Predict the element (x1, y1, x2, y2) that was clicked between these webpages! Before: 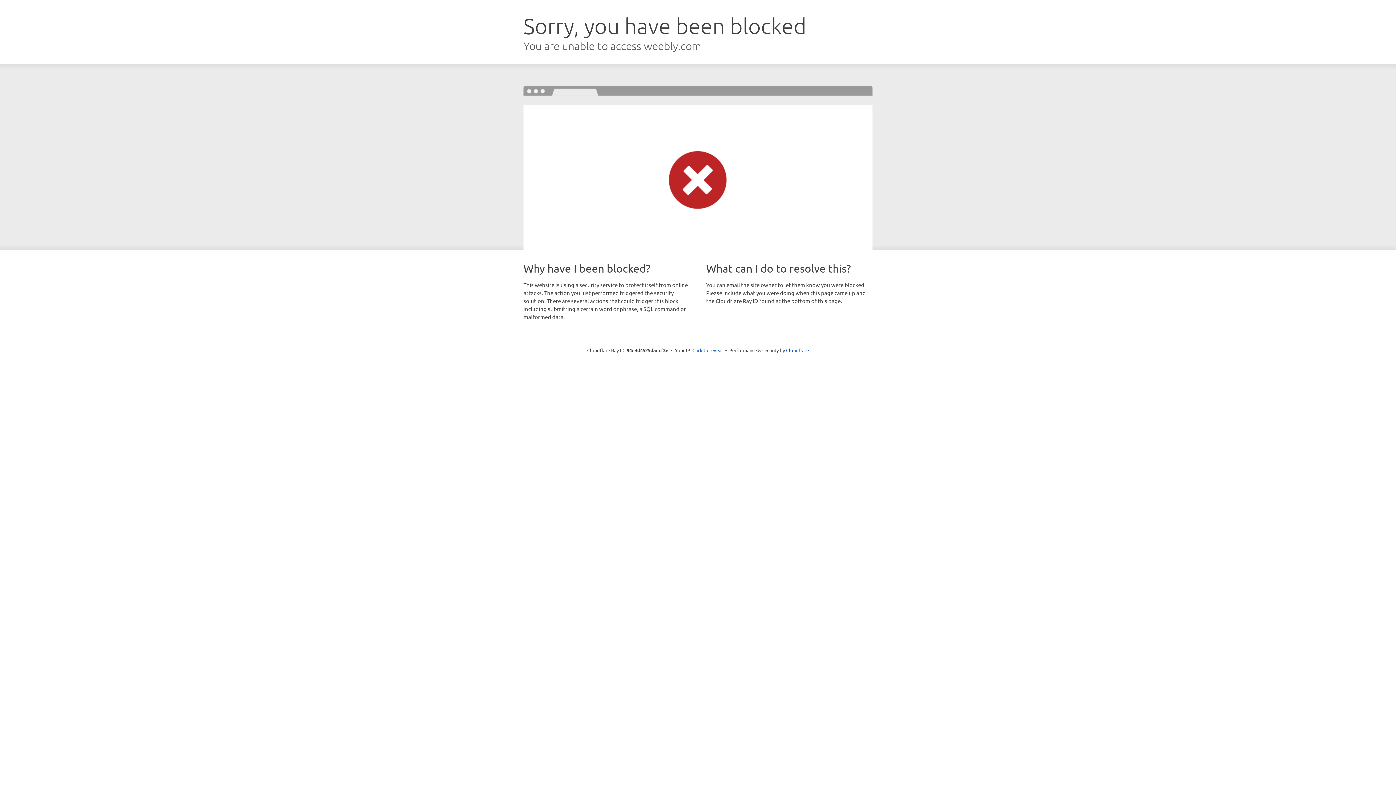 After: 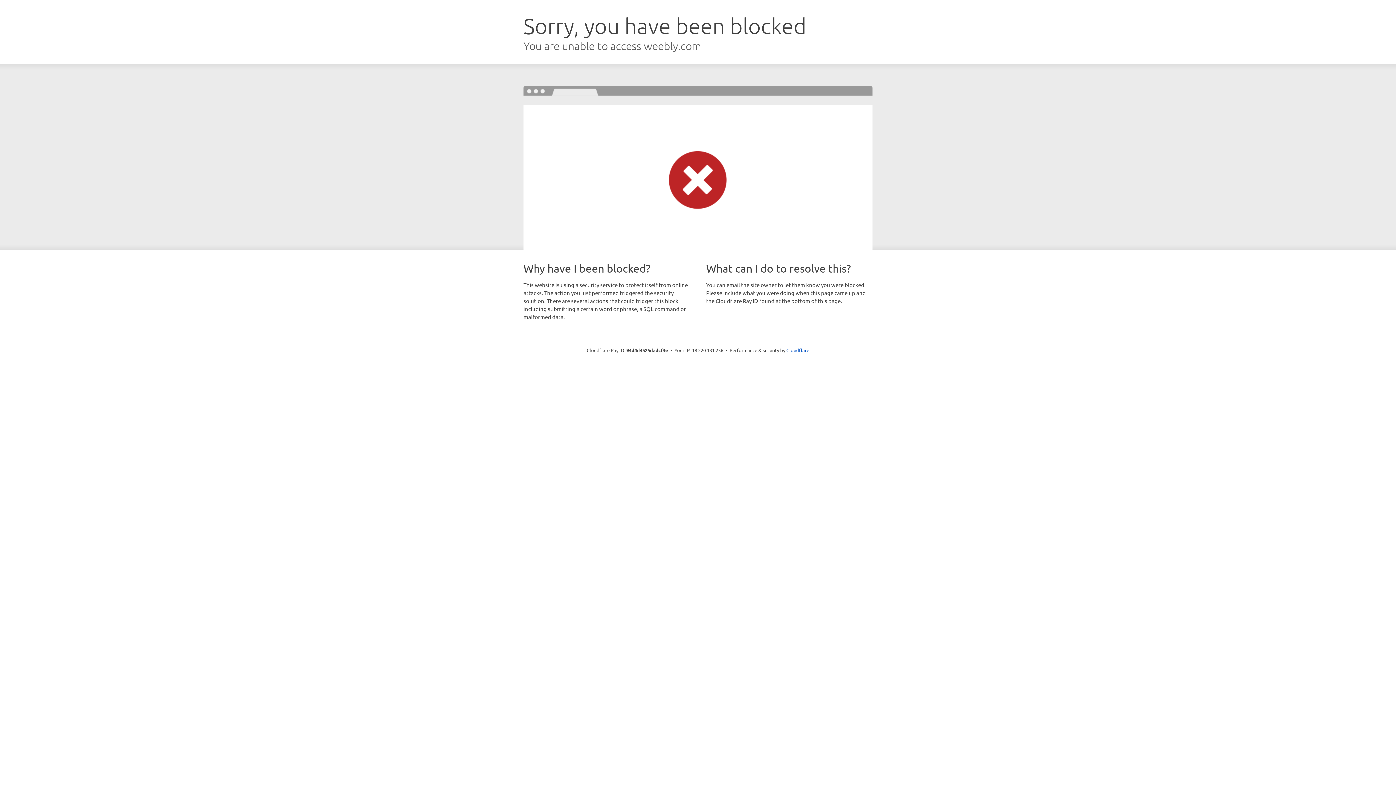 Action: label: Click to reveal bbox: (692, 346, 723, 353)